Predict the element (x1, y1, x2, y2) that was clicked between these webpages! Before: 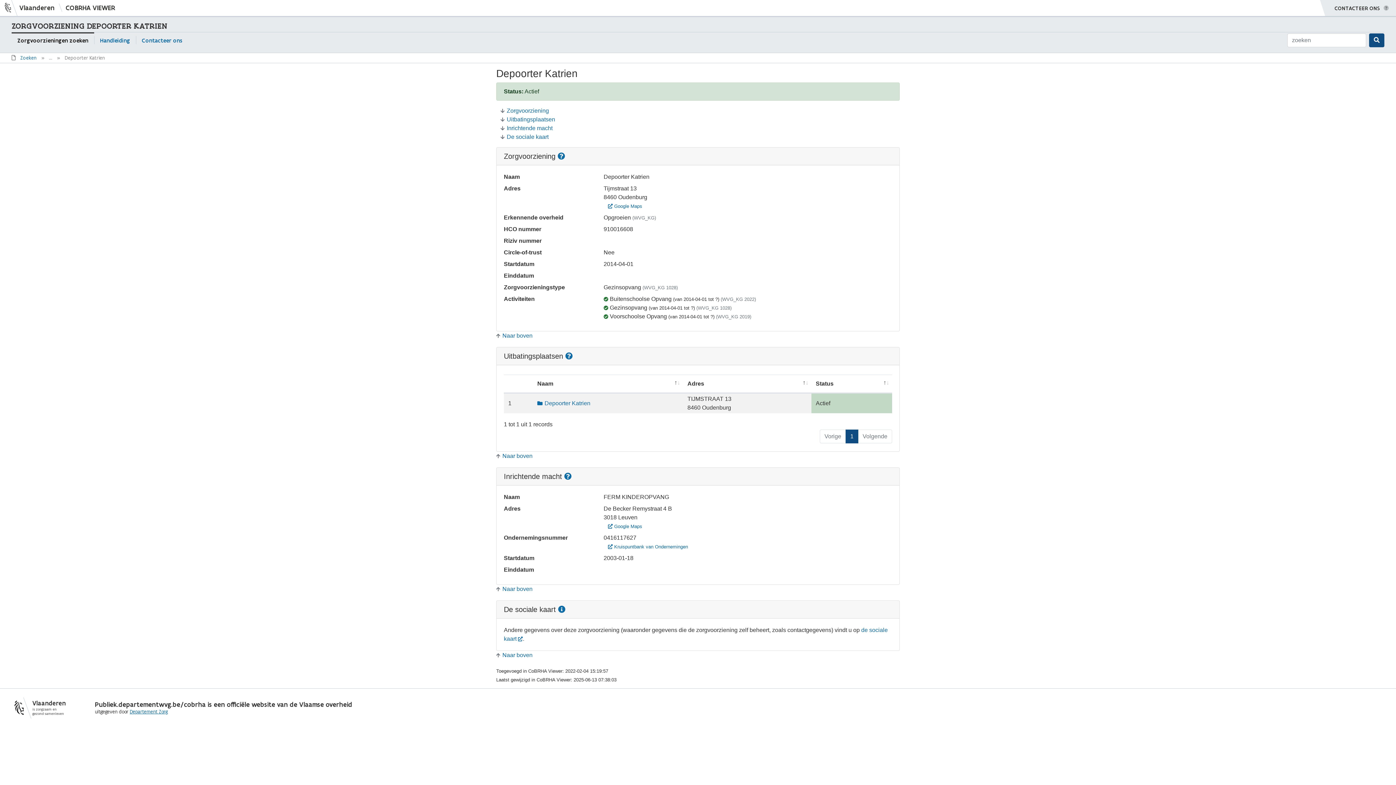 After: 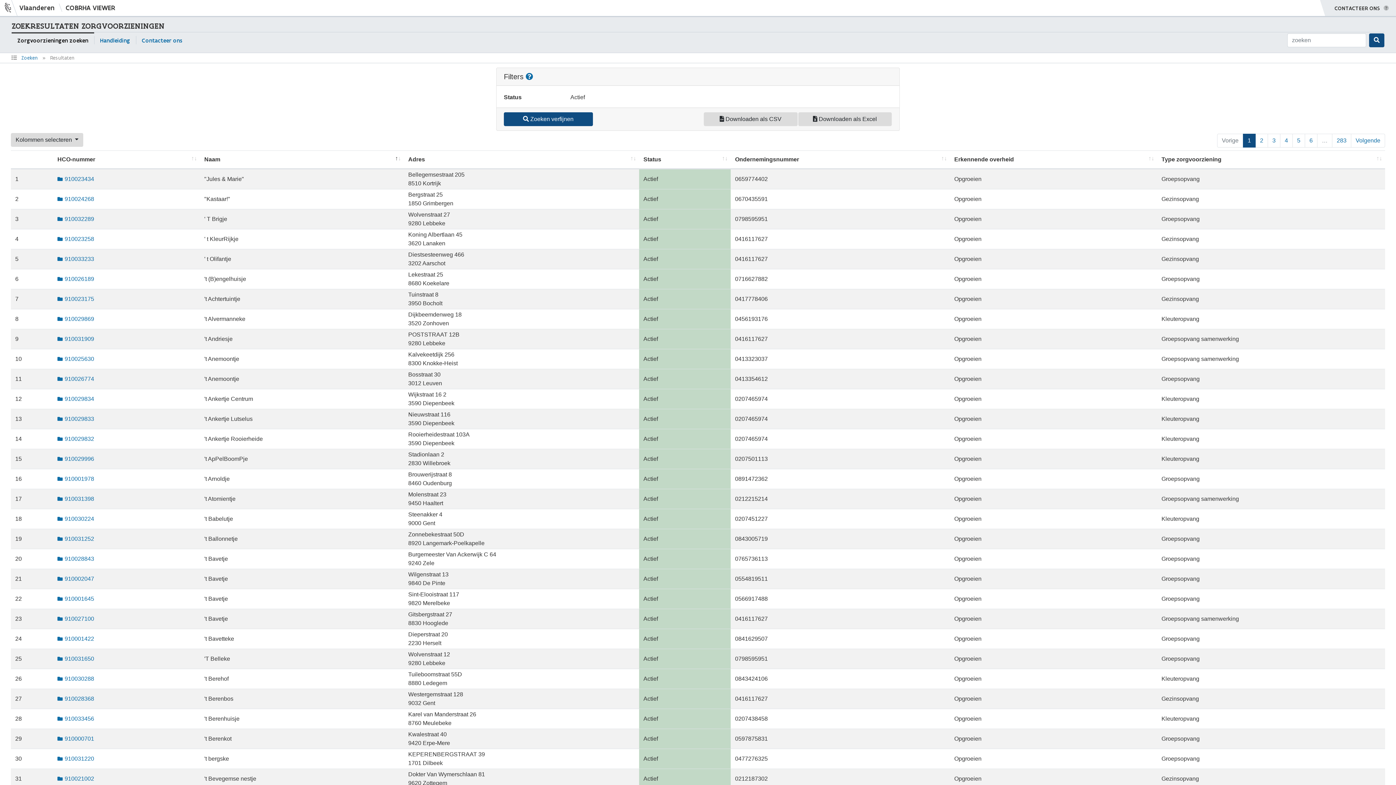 Action: bbox: (1369, 33, 1384, 47)